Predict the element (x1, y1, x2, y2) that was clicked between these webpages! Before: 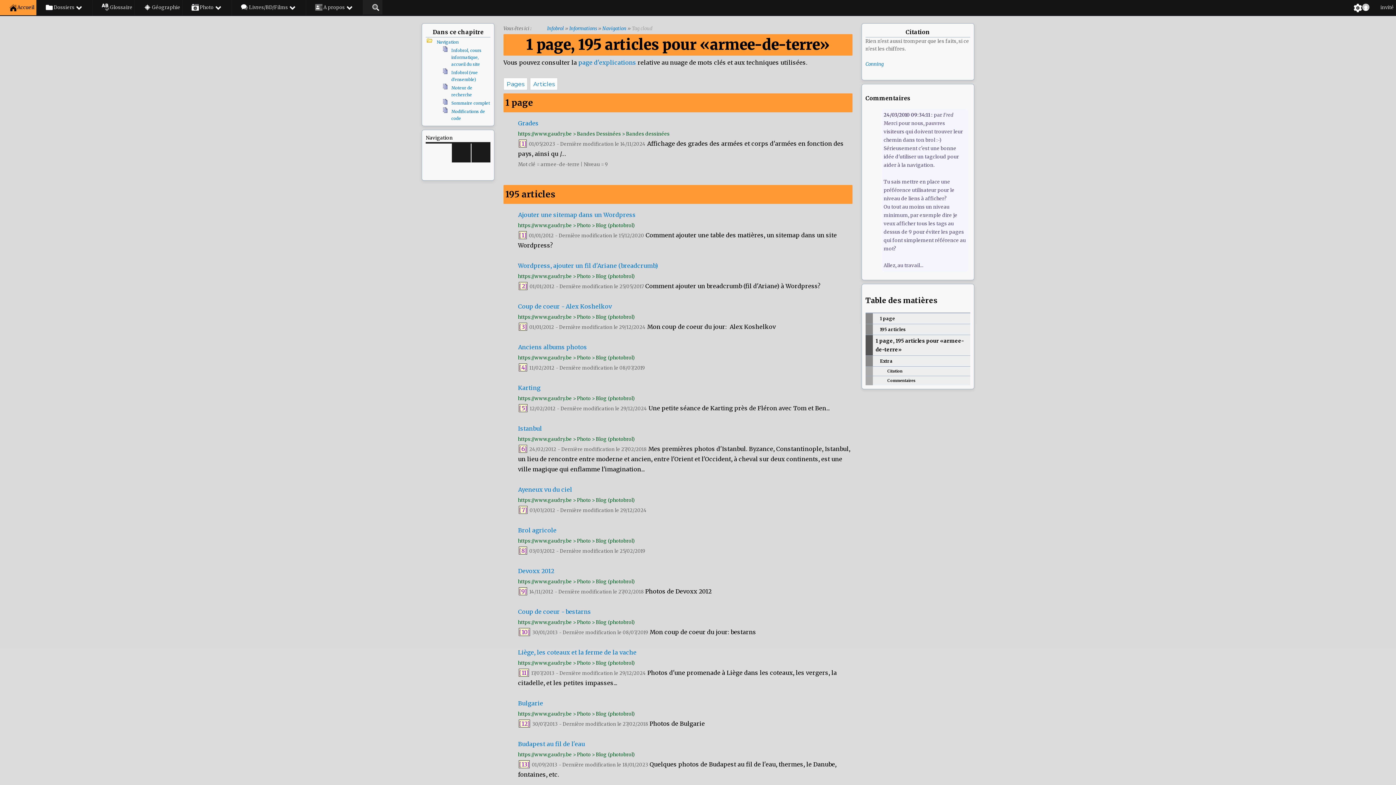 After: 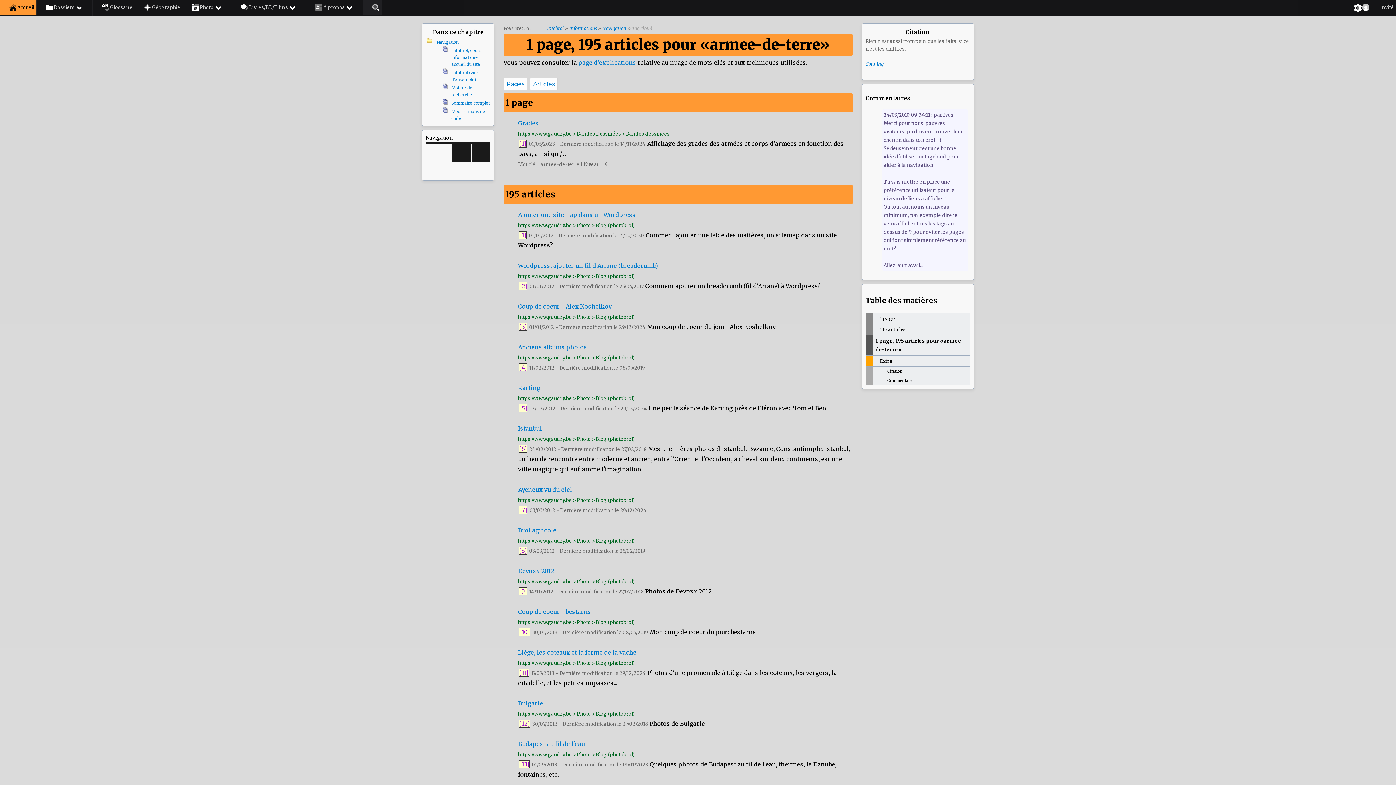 Action: label: Extra bbox: (865, 356, 970, 366)